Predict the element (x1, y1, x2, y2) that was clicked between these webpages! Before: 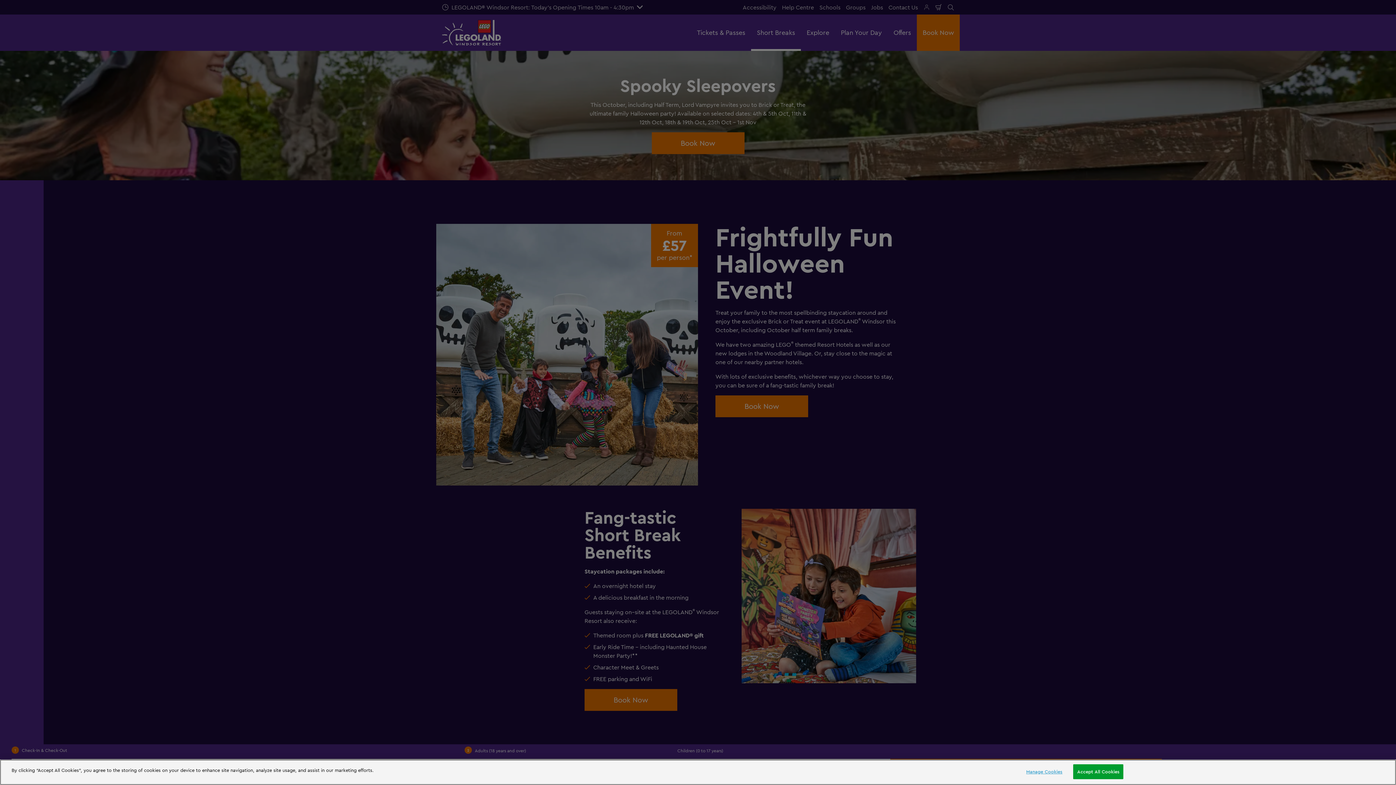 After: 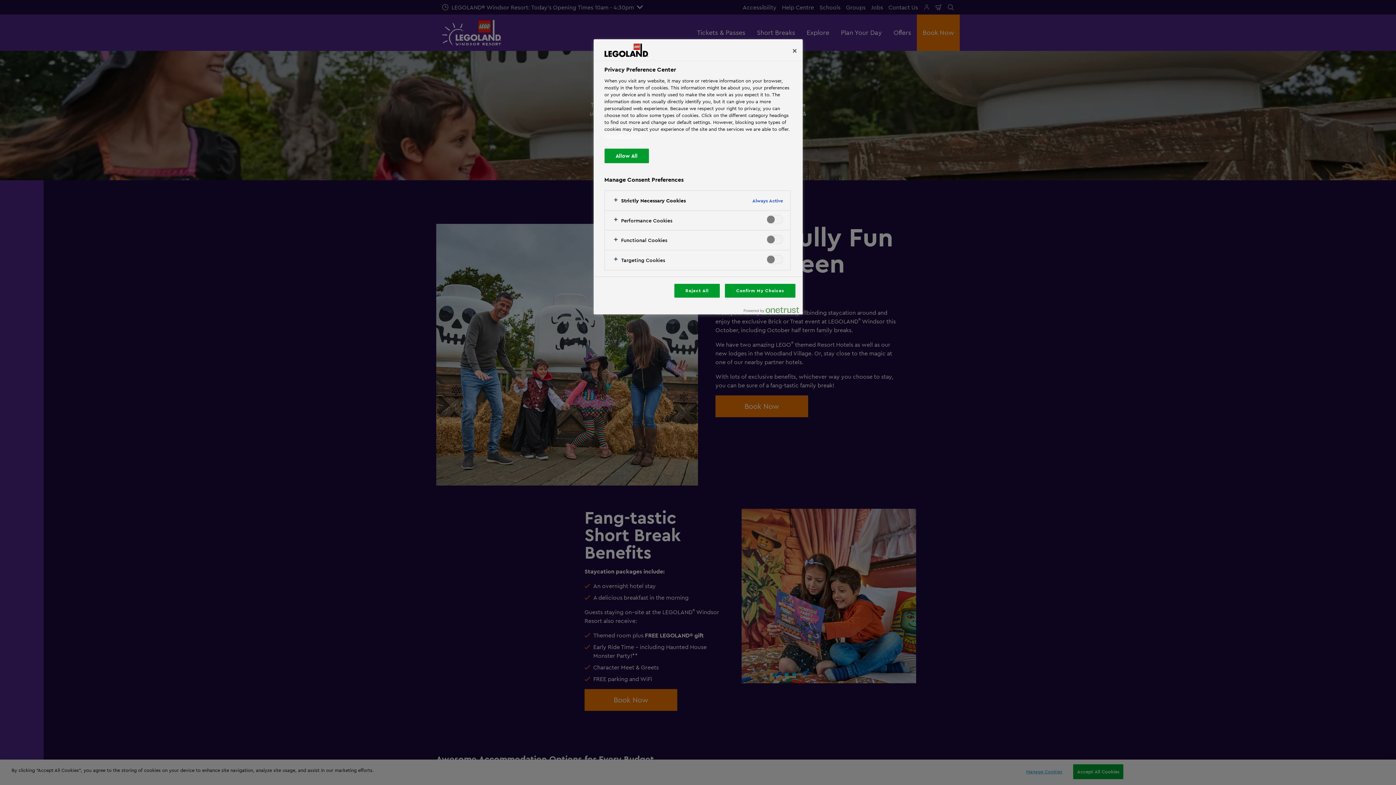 Action: label: Manage Cookies bbox: (1021, 765, 1067, 779)